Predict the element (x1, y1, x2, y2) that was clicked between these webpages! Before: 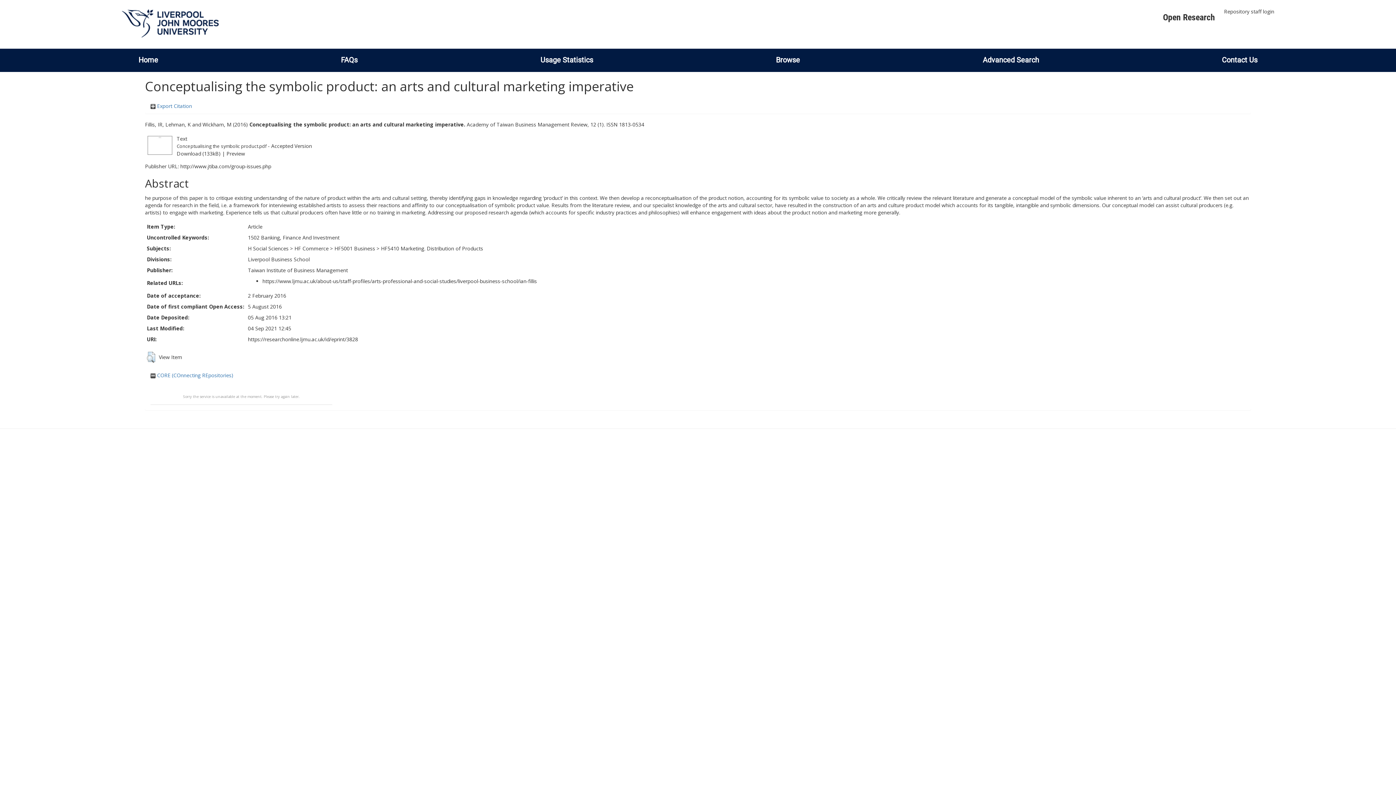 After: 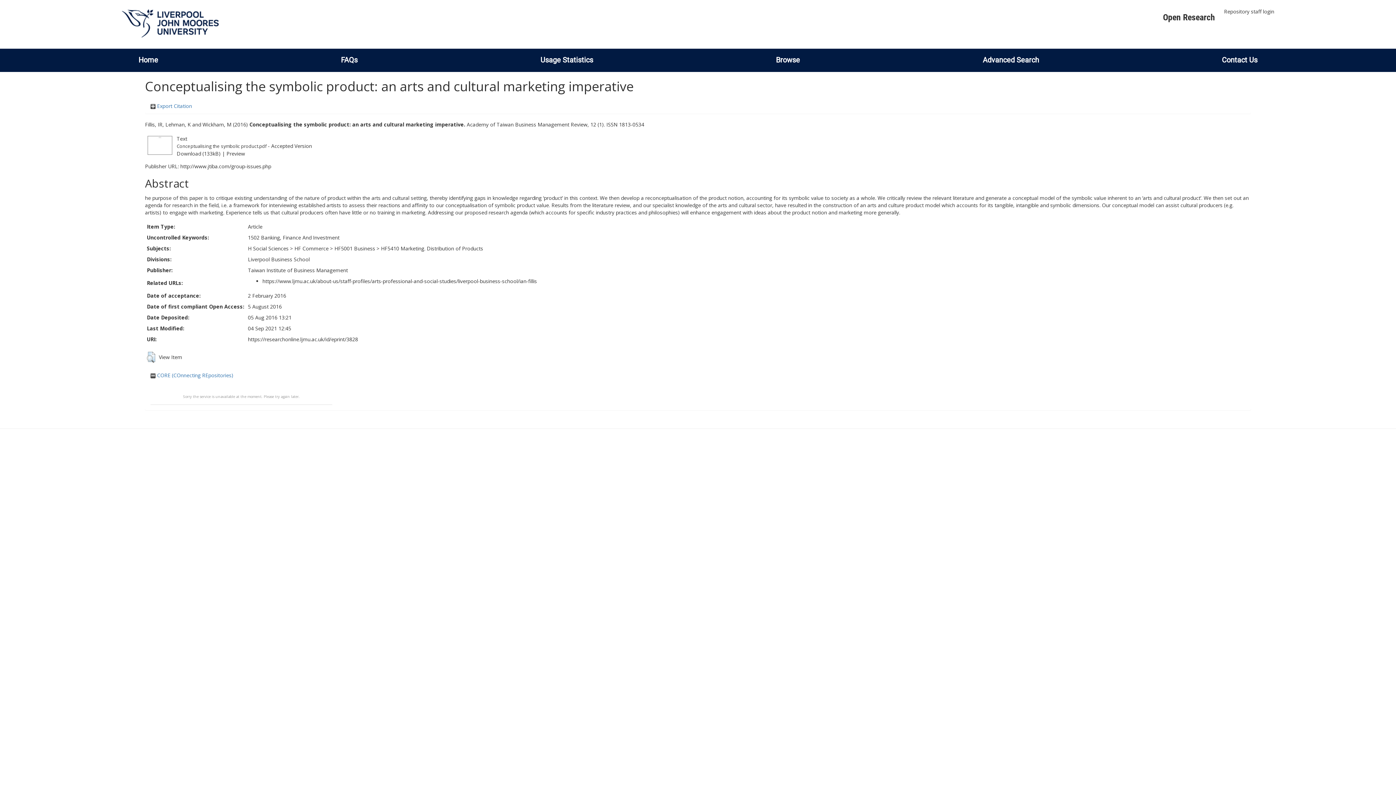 Action: label: https://researchonline.ljmu.ac.uk/id/eprint/3828 bbox: (248, 335, 358, 342)